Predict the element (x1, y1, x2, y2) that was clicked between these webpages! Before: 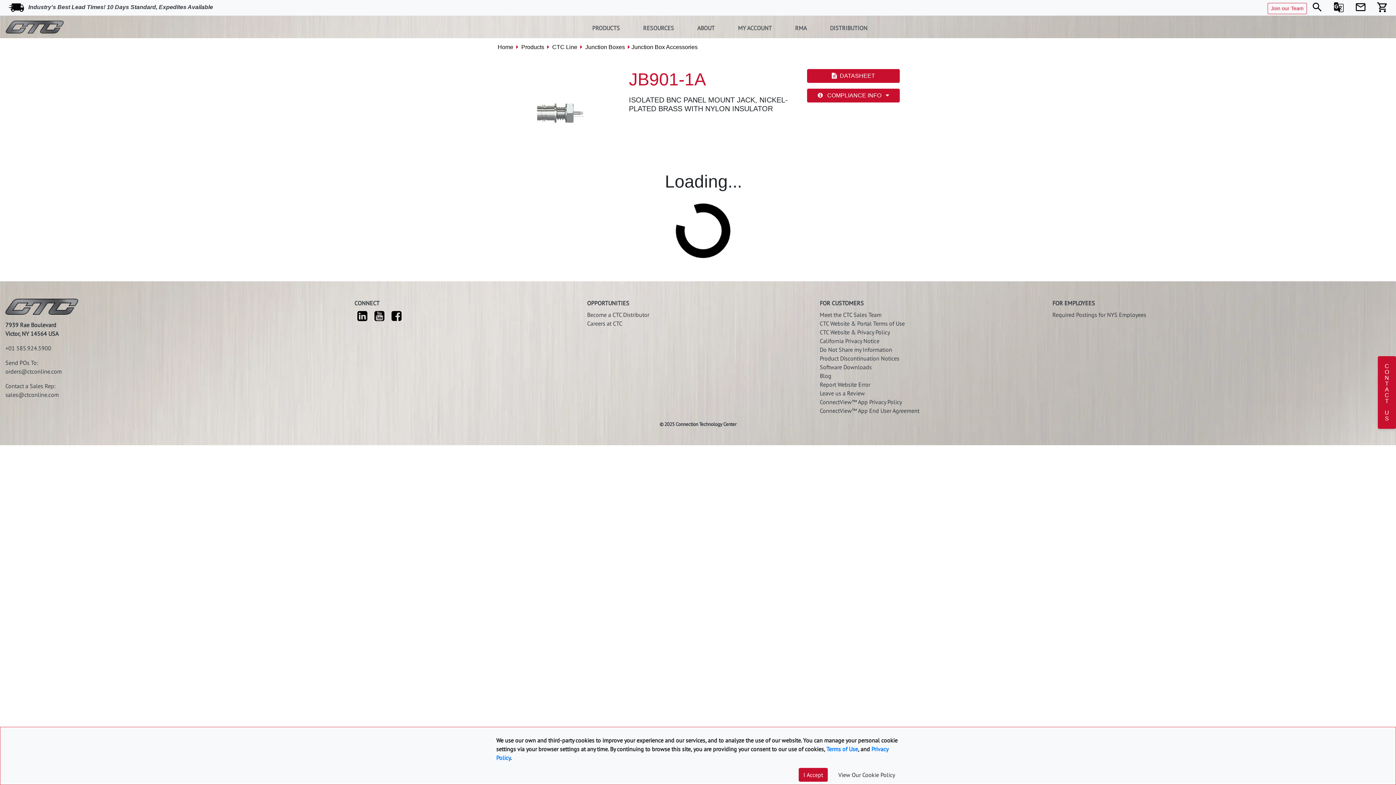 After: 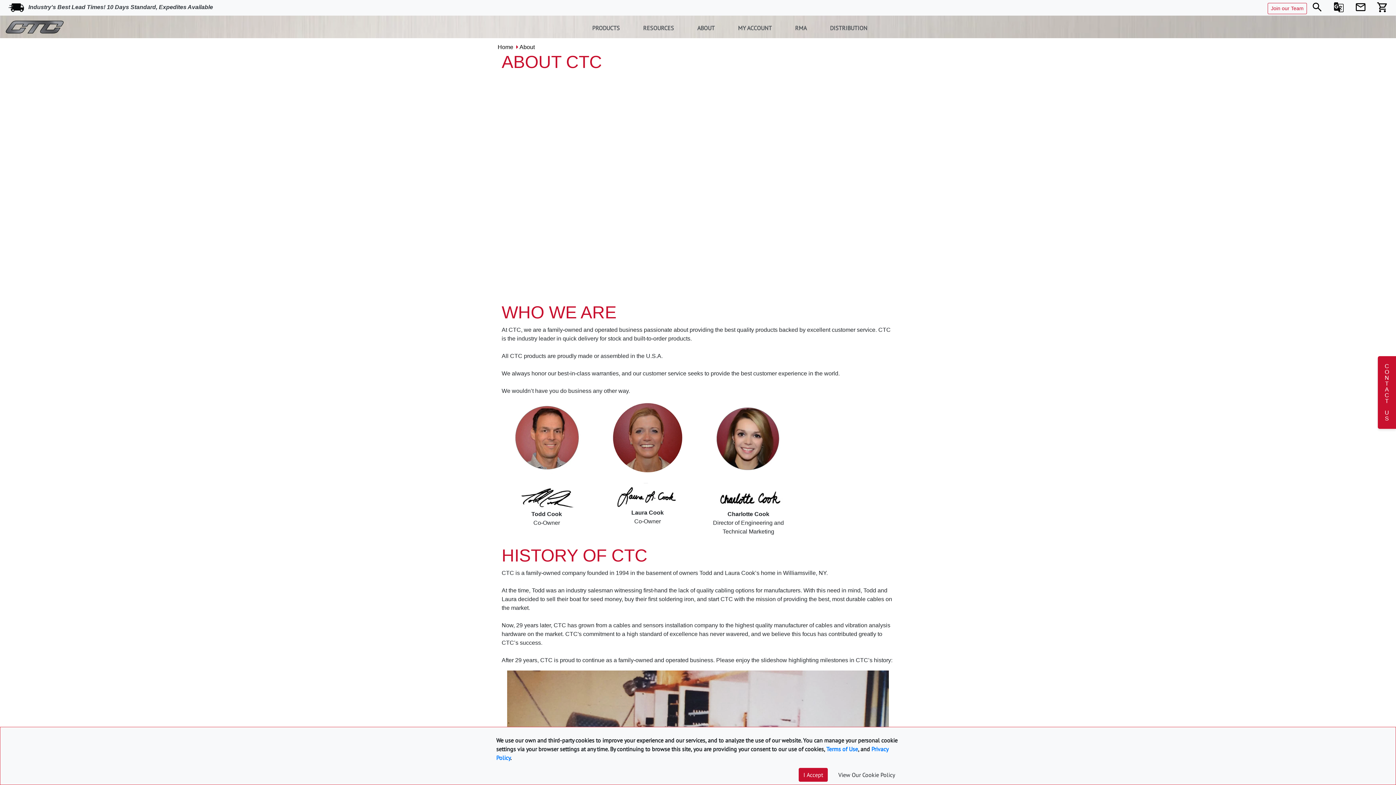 Action: label: ABOUT bbox: (694, 18, 717, 38)